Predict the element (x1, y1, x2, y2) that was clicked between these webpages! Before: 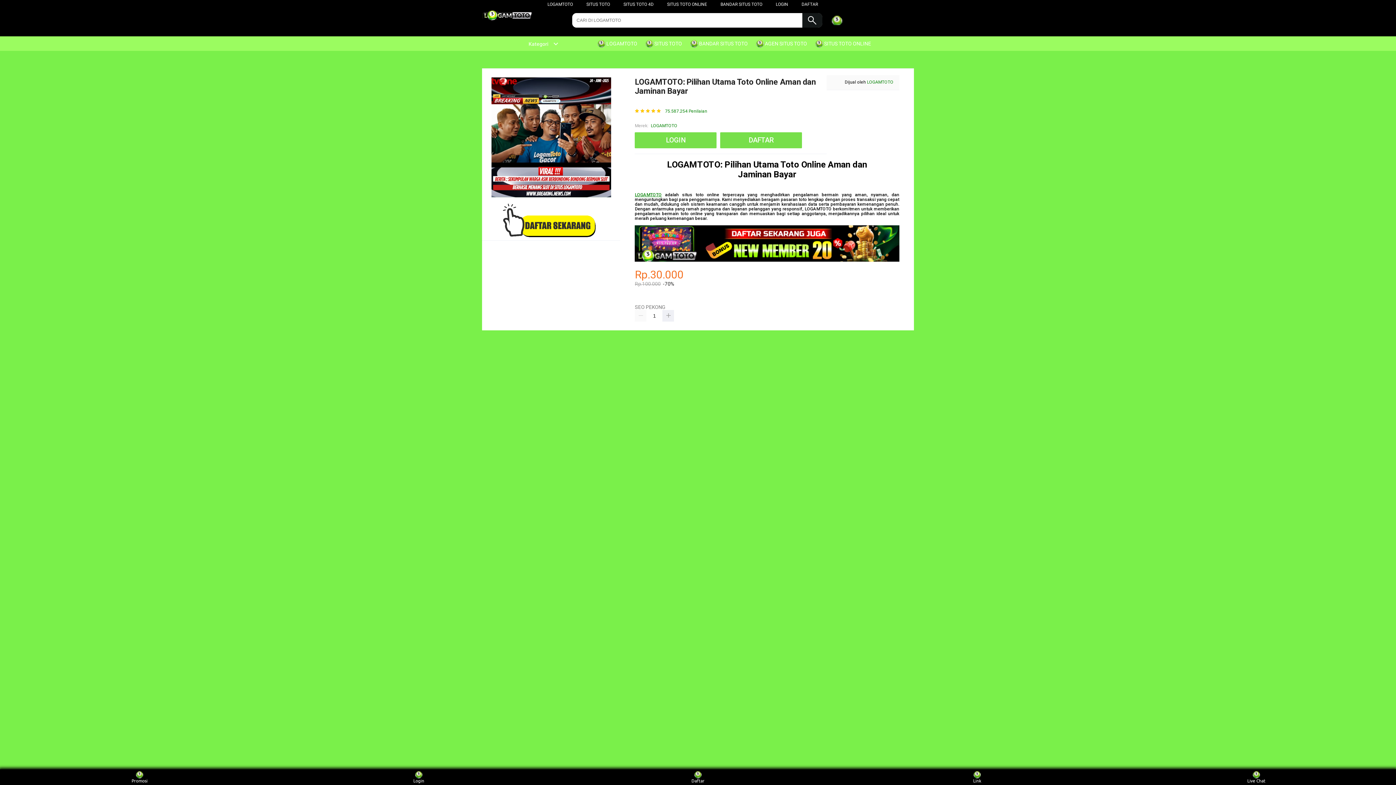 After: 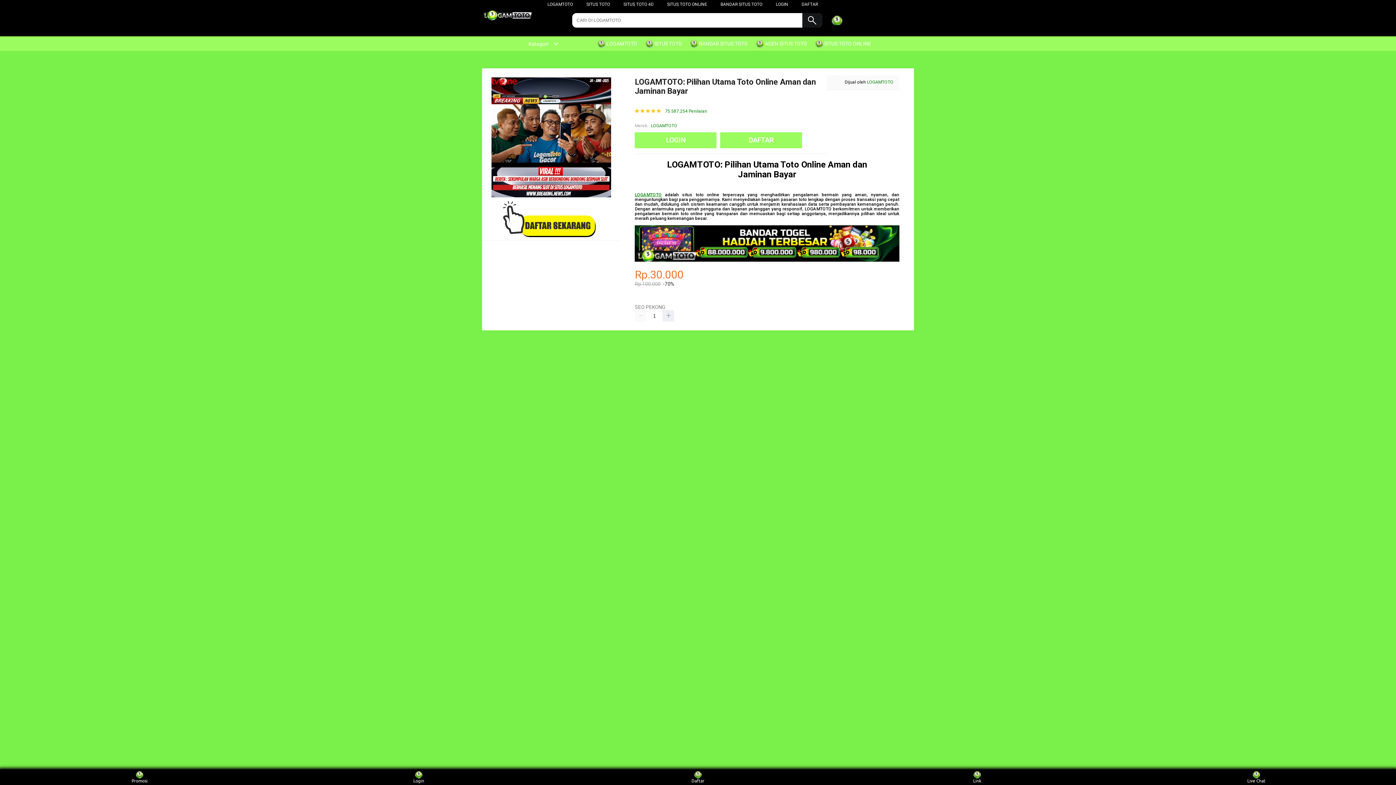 Action: label: LOGAMTOTO bbox: (635, 192, 661, 197)